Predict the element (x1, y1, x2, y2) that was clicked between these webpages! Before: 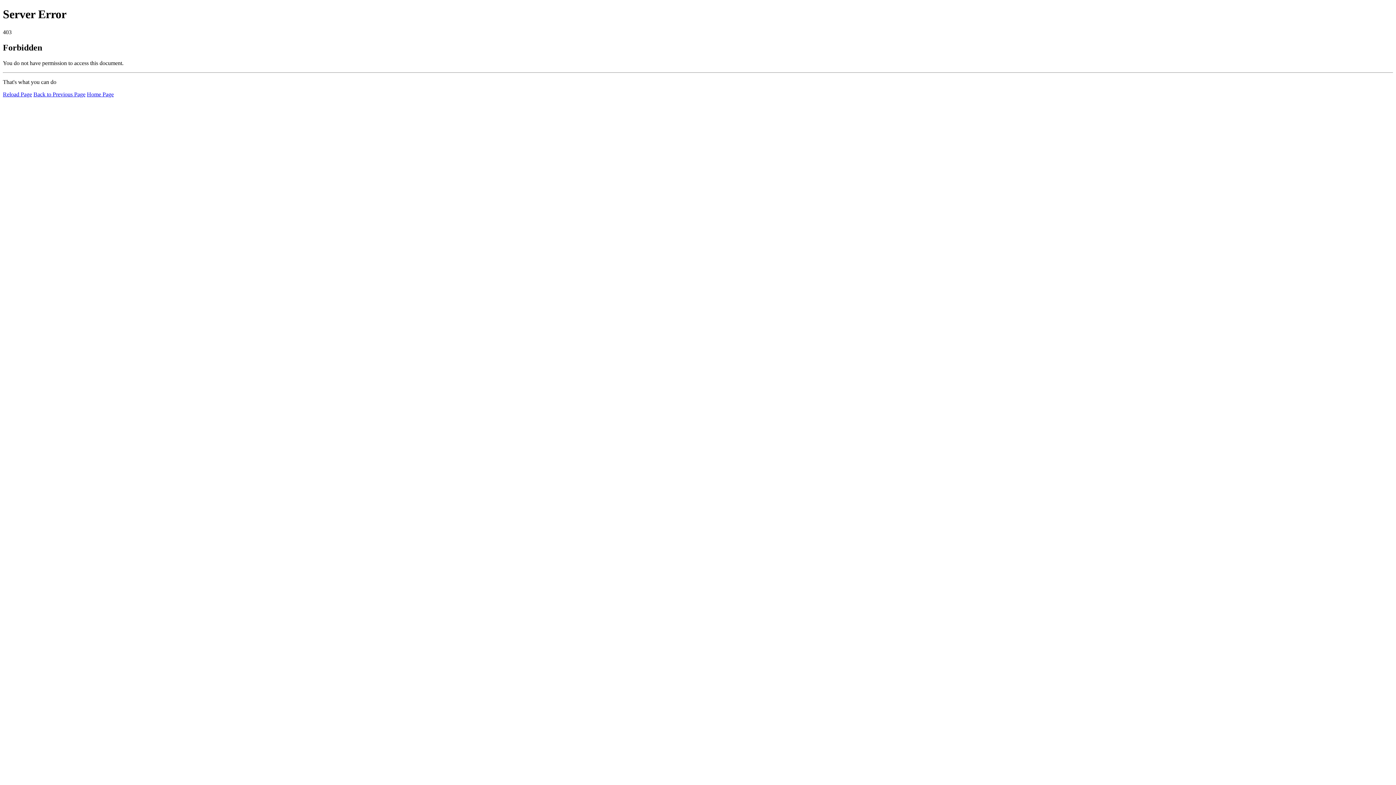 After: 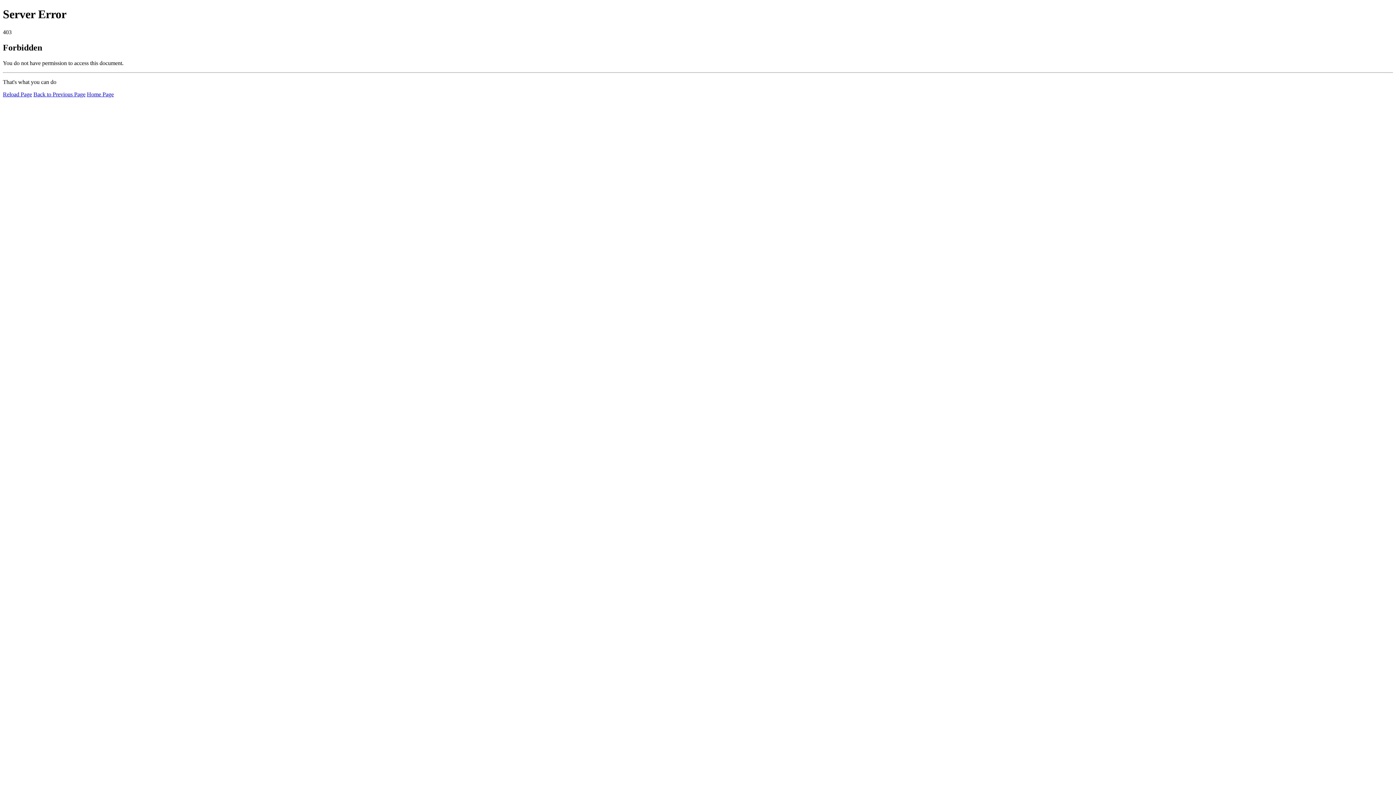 Action: bbox: (2, 91, 32, 97) label: Reload Page